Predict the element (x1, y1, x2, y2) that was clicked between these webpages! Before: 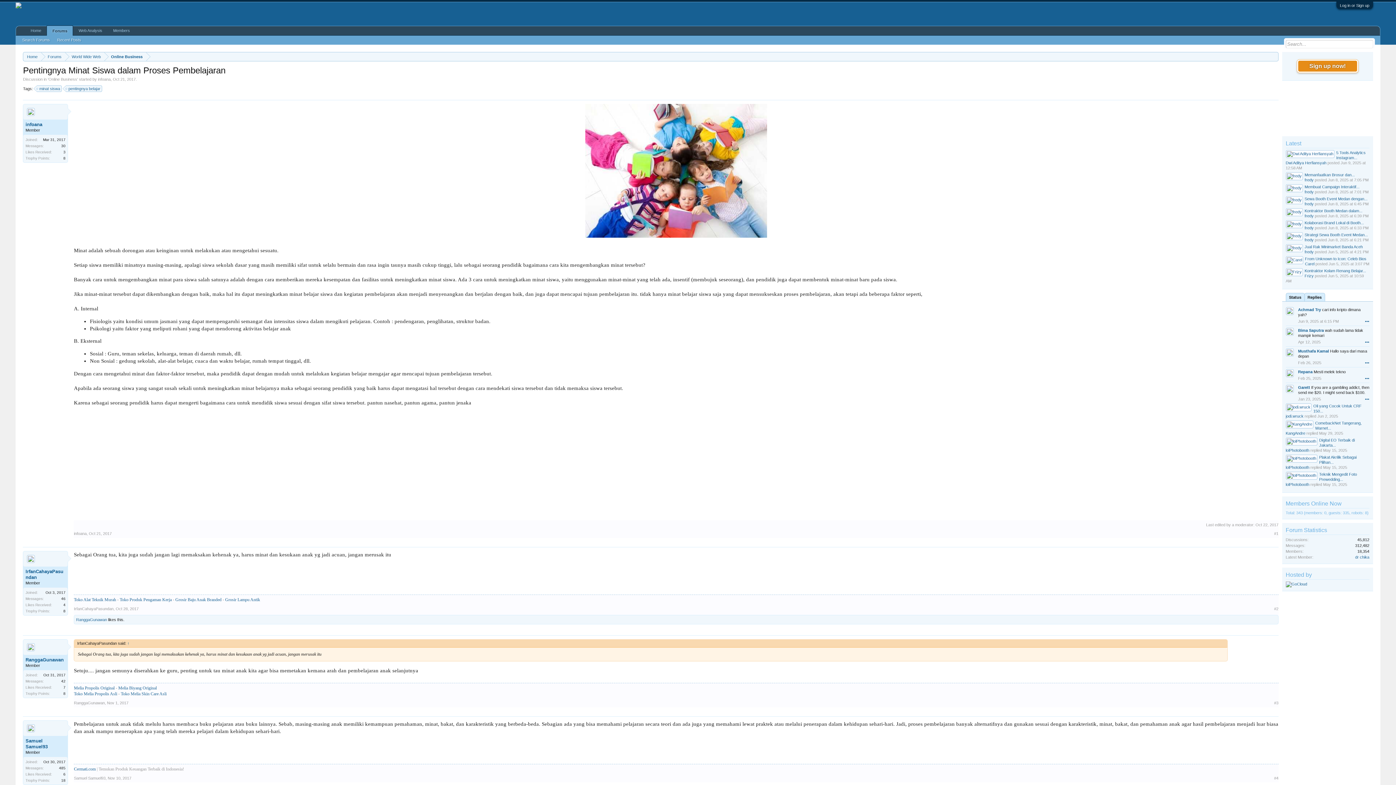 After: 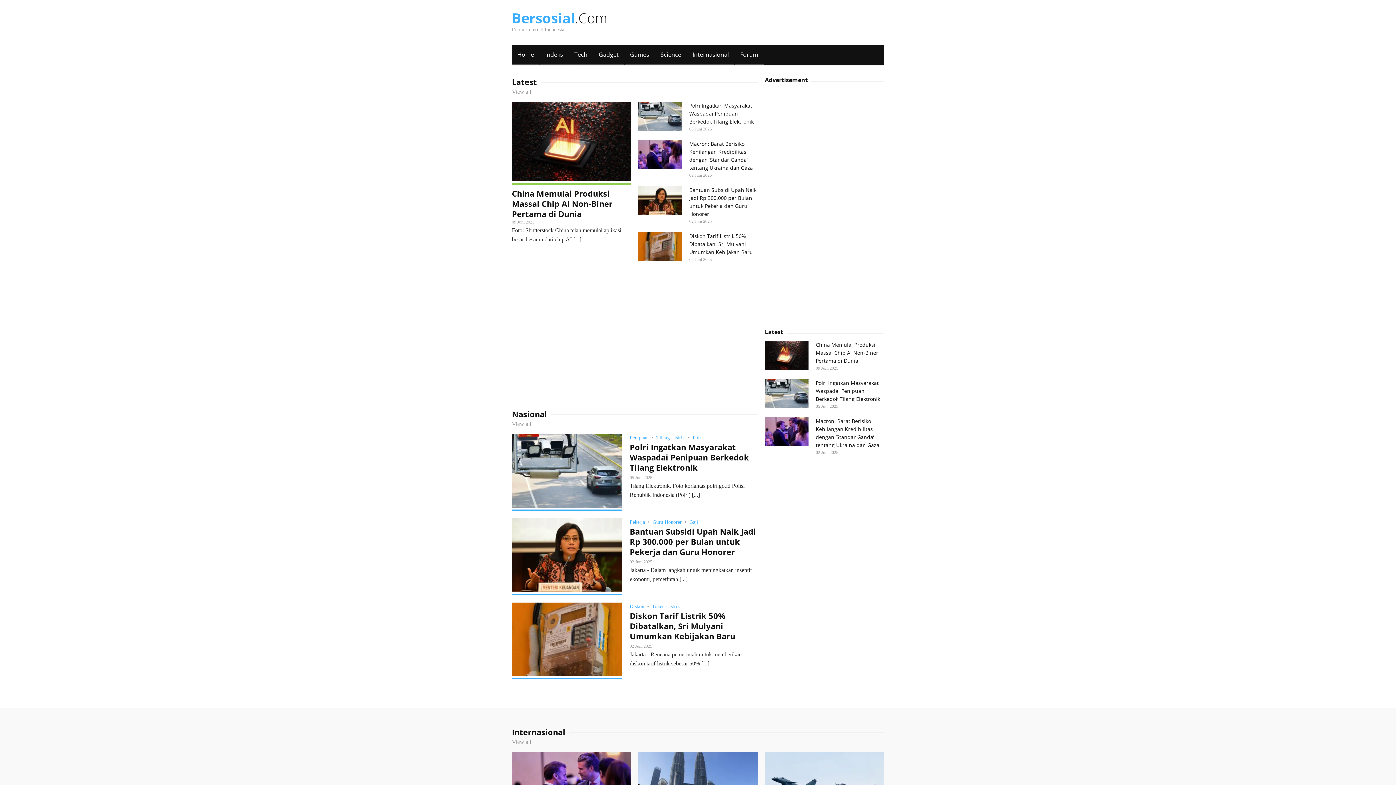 Action: label: Home bbox: (25, 26, 46, 35)